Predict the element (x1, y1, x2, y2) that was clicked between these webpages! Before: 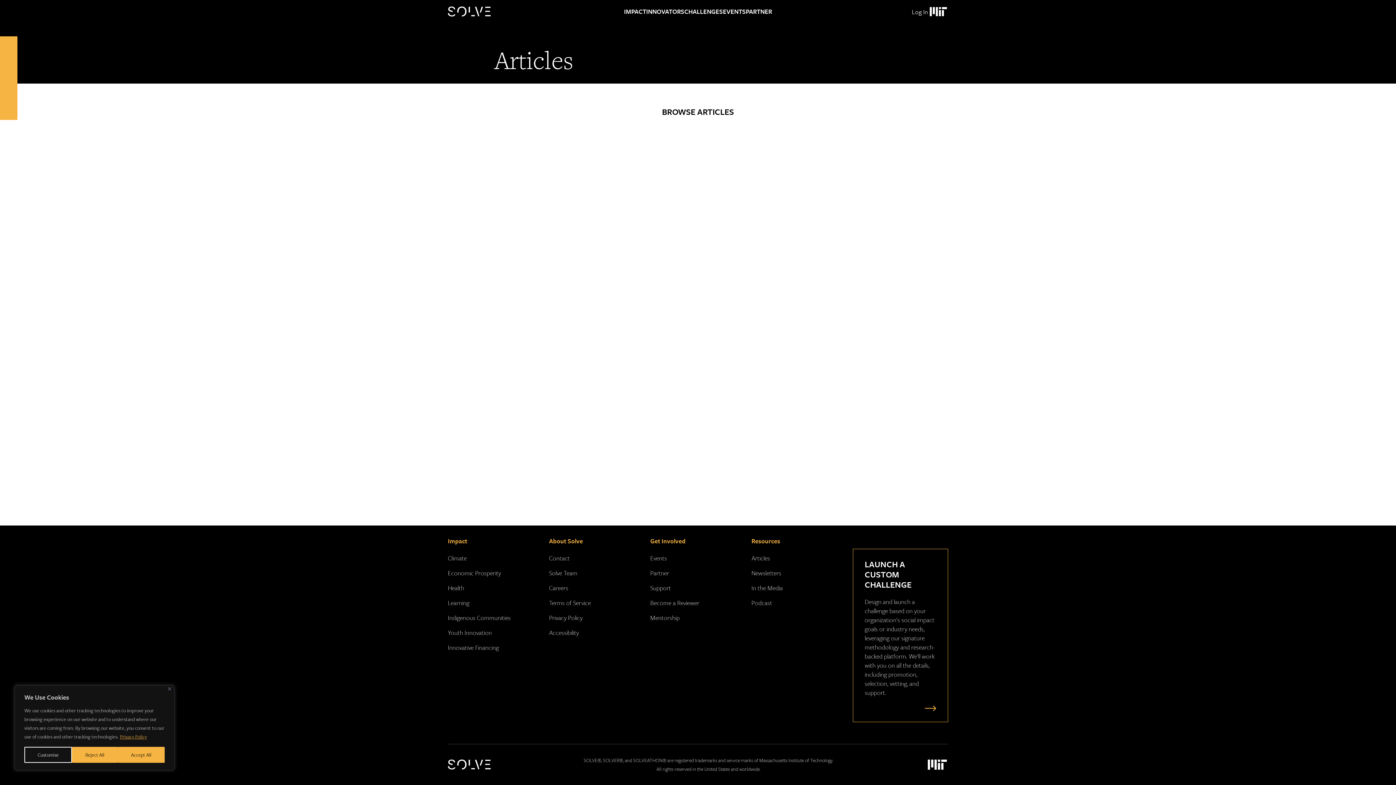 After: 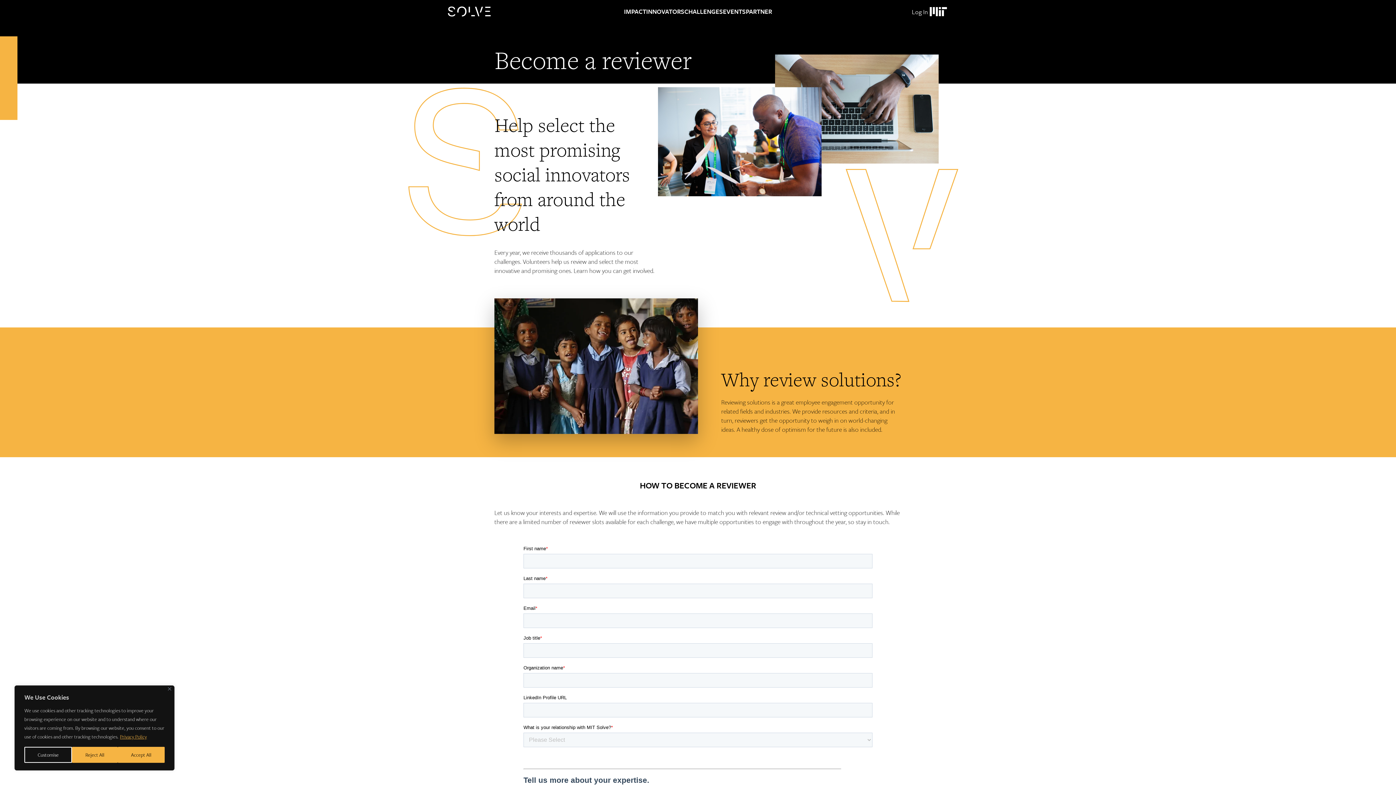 Action: bbox: (650, 598, 699, 607) label: Become a Reviewer